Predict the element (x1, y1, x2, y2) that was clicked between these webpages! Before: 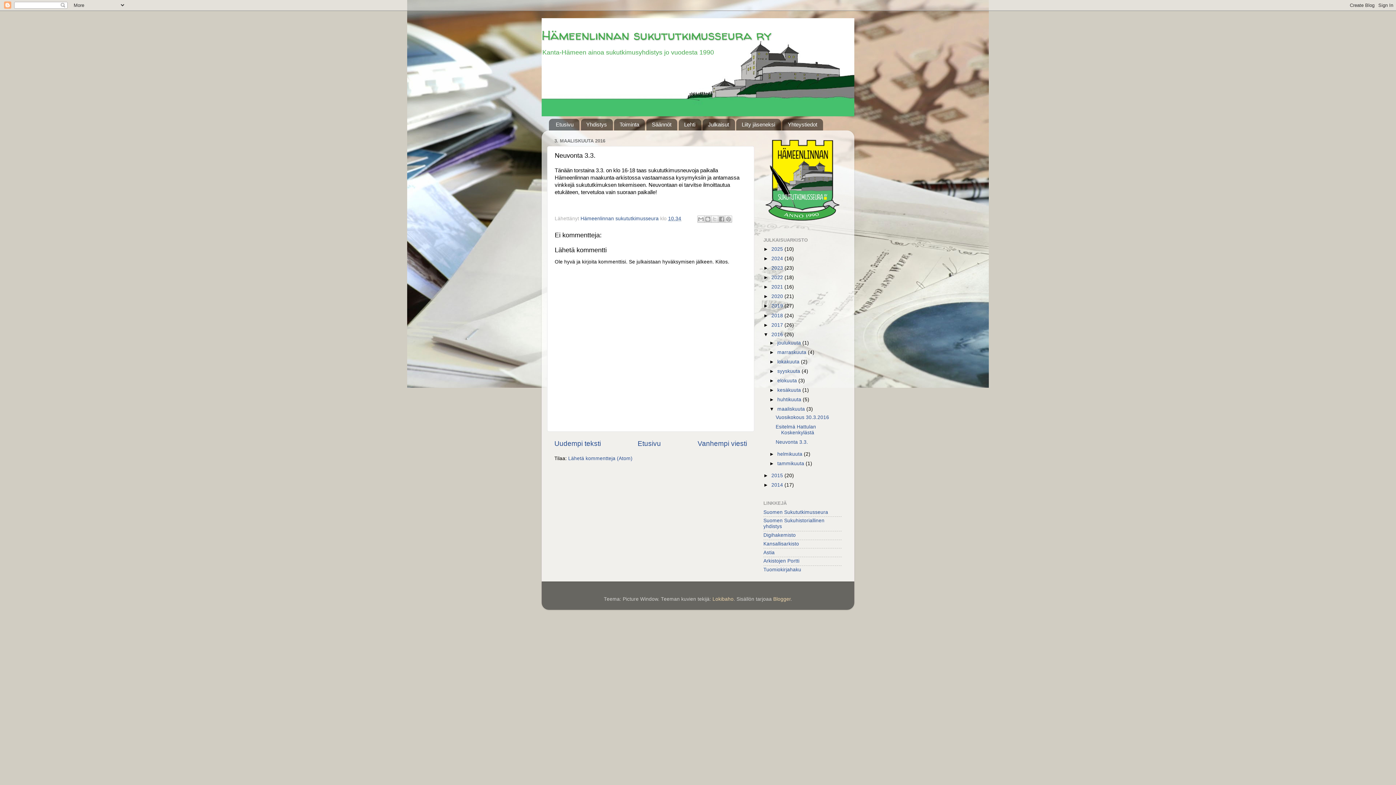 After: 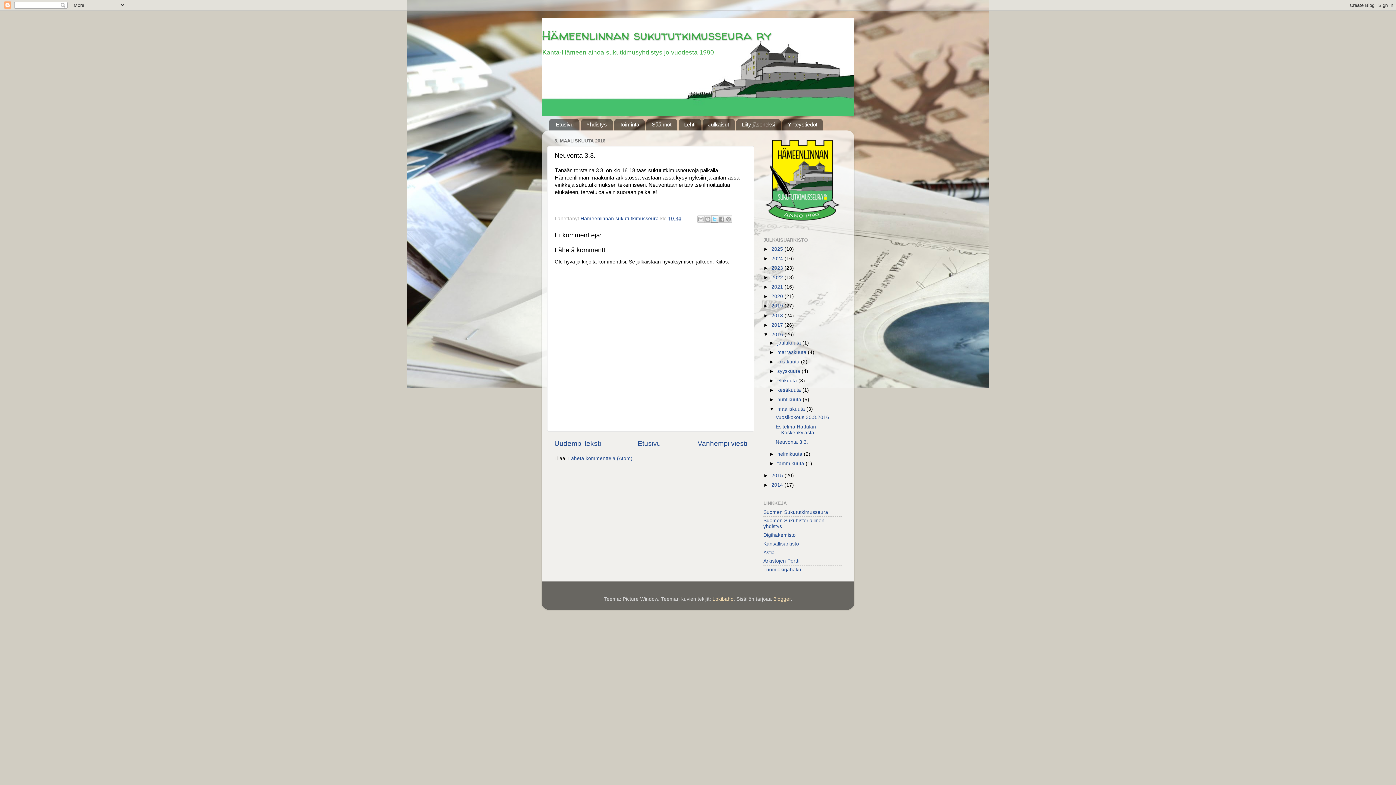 Action: bbox: (711, 215, 718, 222) label: Jaa X:ssä